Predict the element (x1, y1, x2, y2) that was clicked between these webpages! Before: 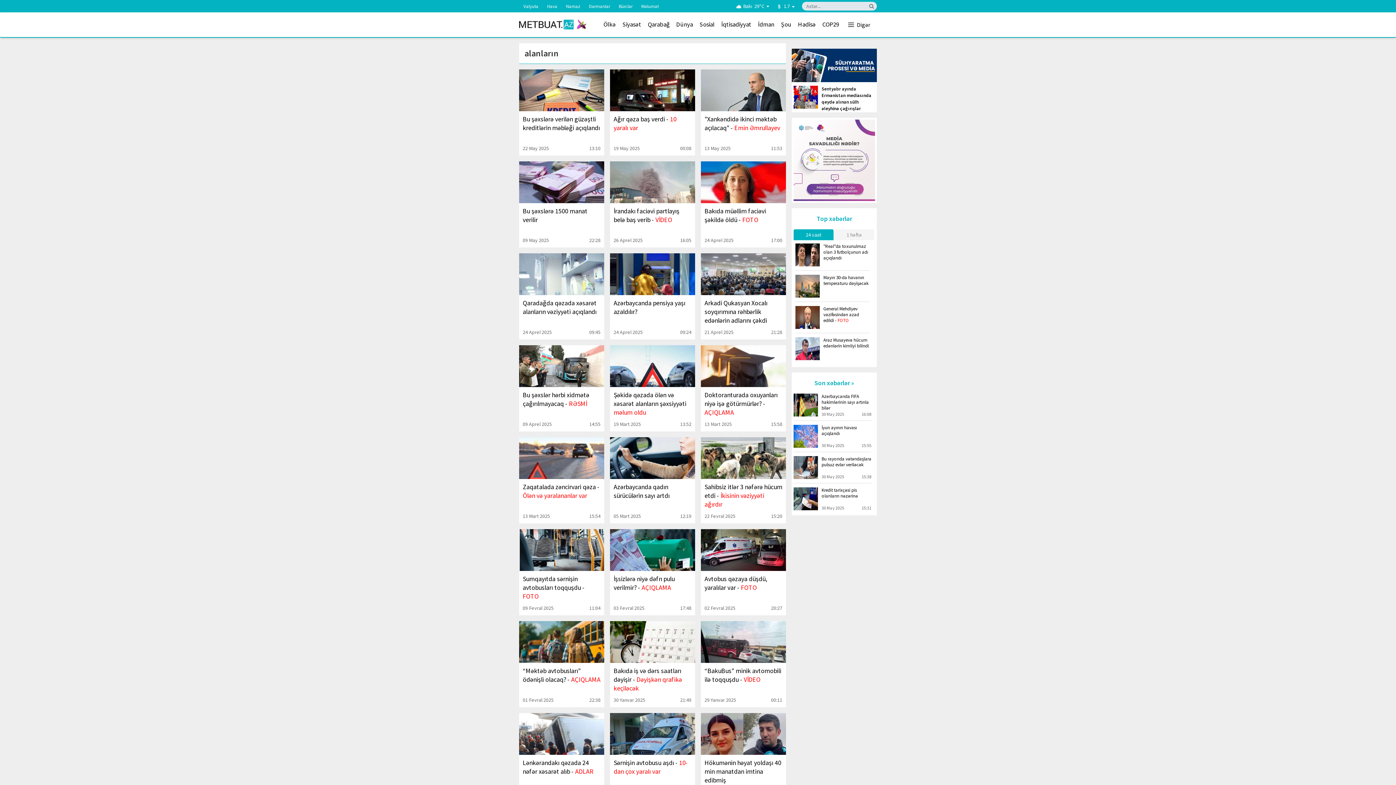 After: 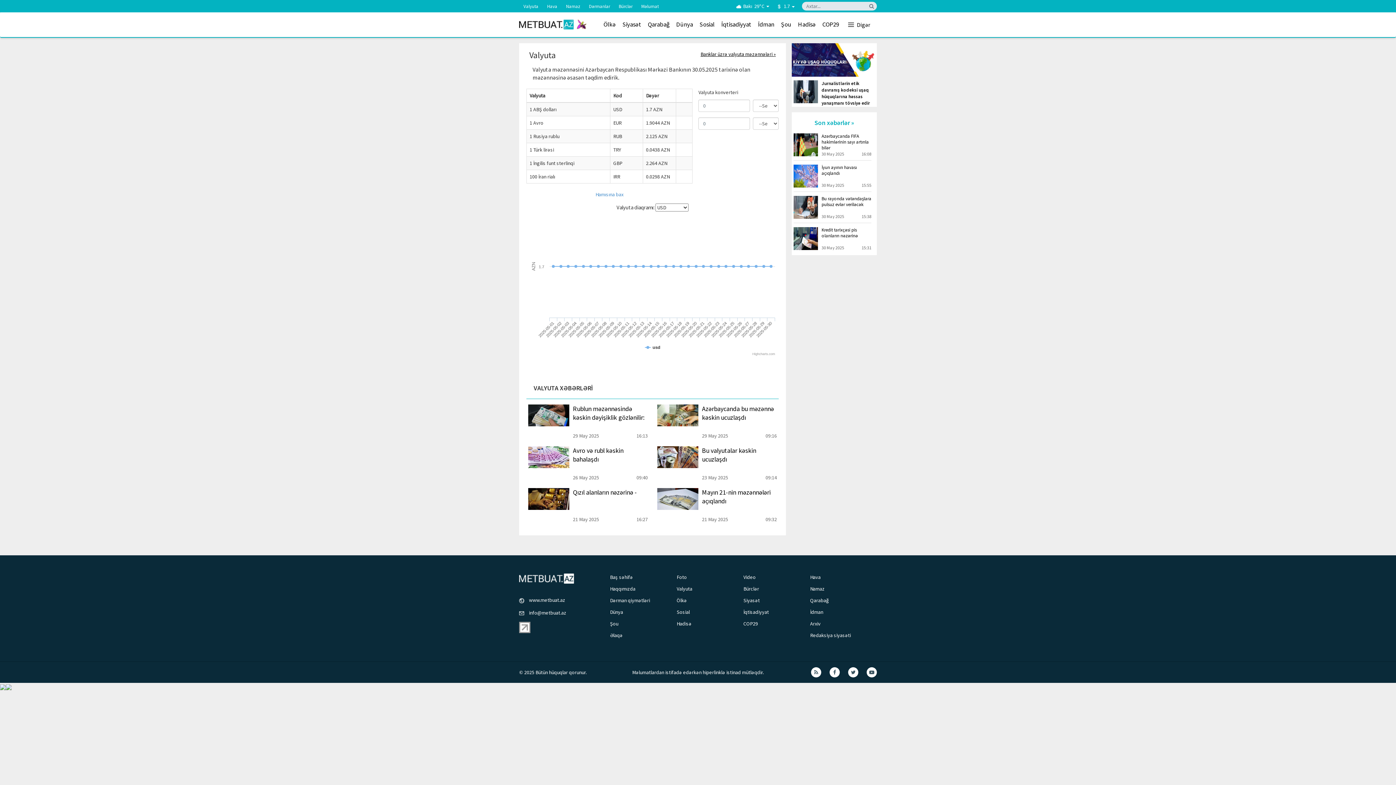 Action: bbox: (519, 0, 542, 13) label: Valyuta